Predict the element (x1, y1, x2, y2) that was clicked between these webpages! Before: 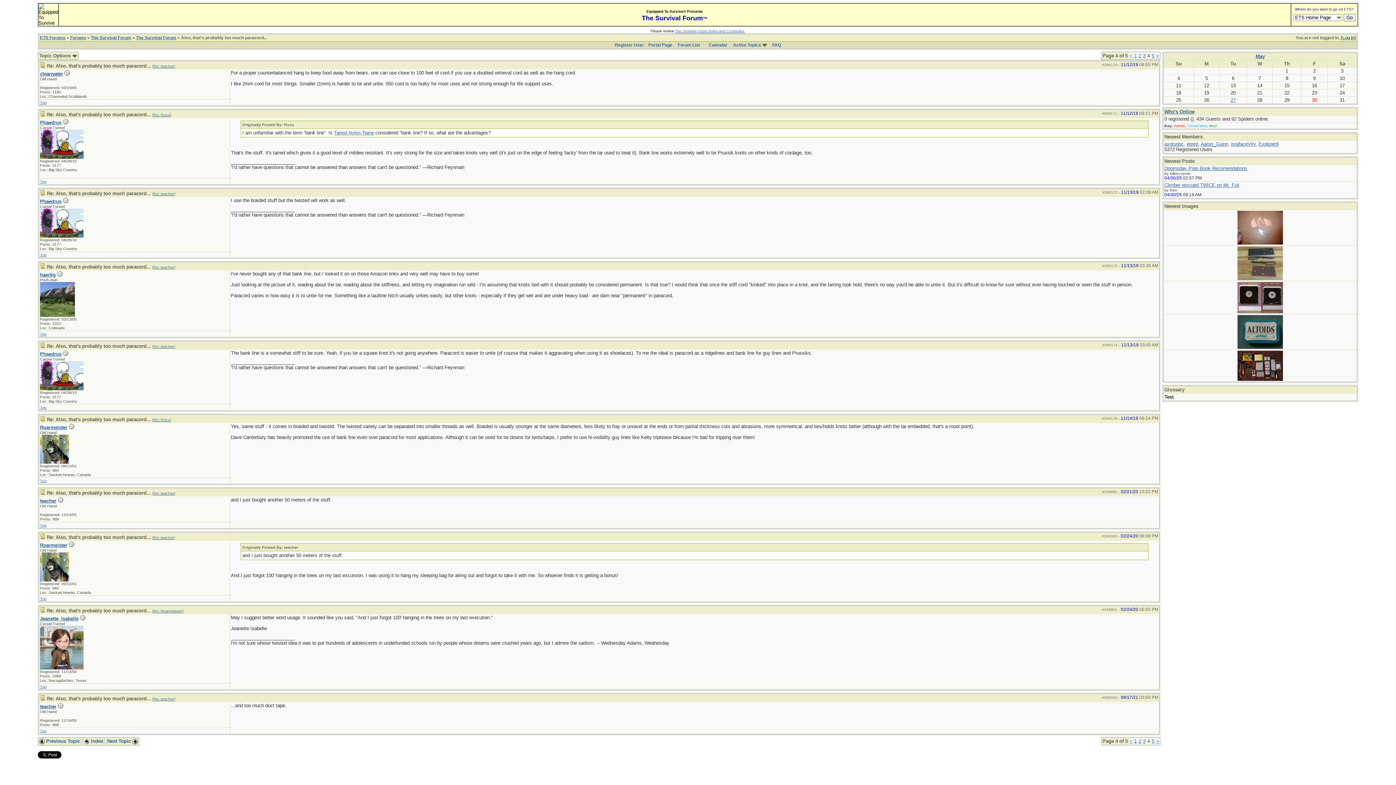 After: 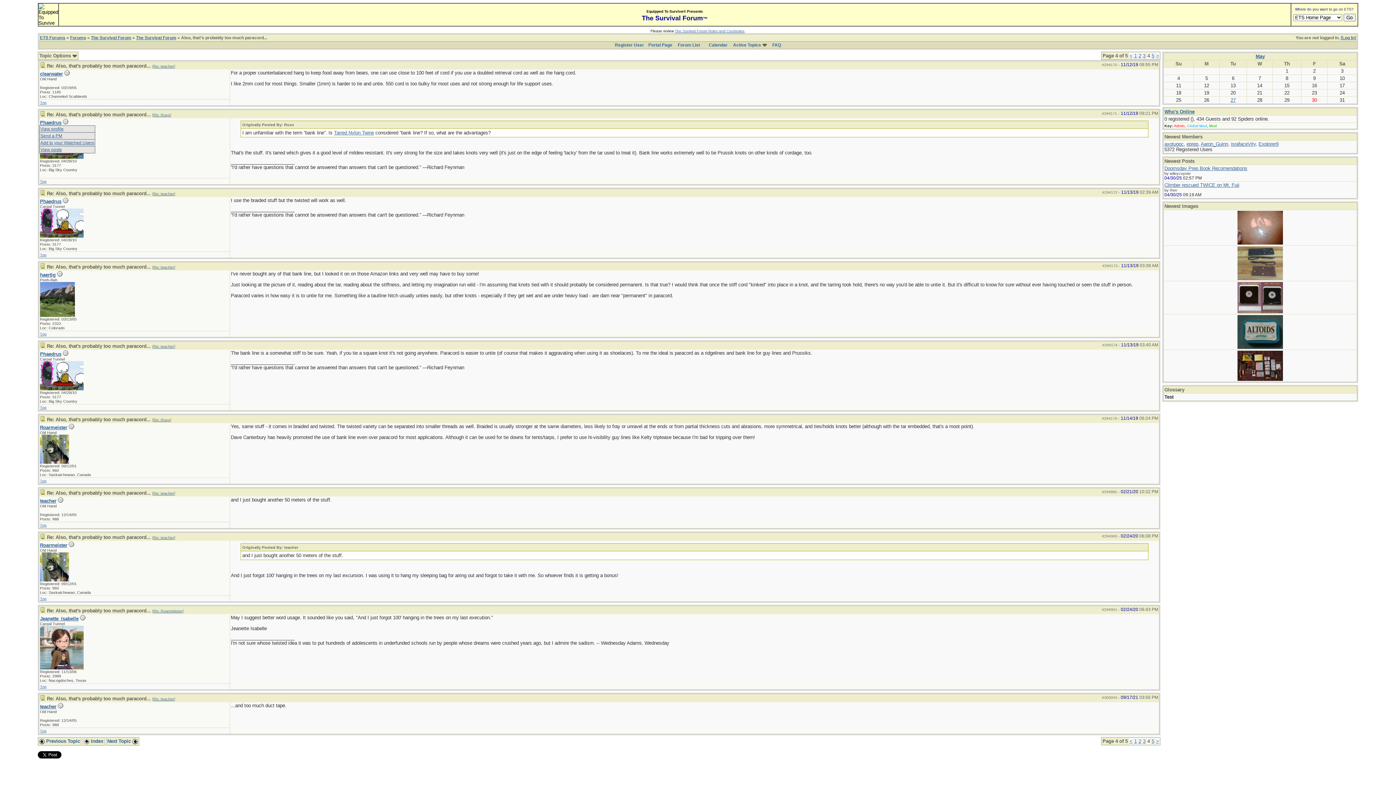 Action: bbox: (40, 120, 61, 125) label: Phaedrus